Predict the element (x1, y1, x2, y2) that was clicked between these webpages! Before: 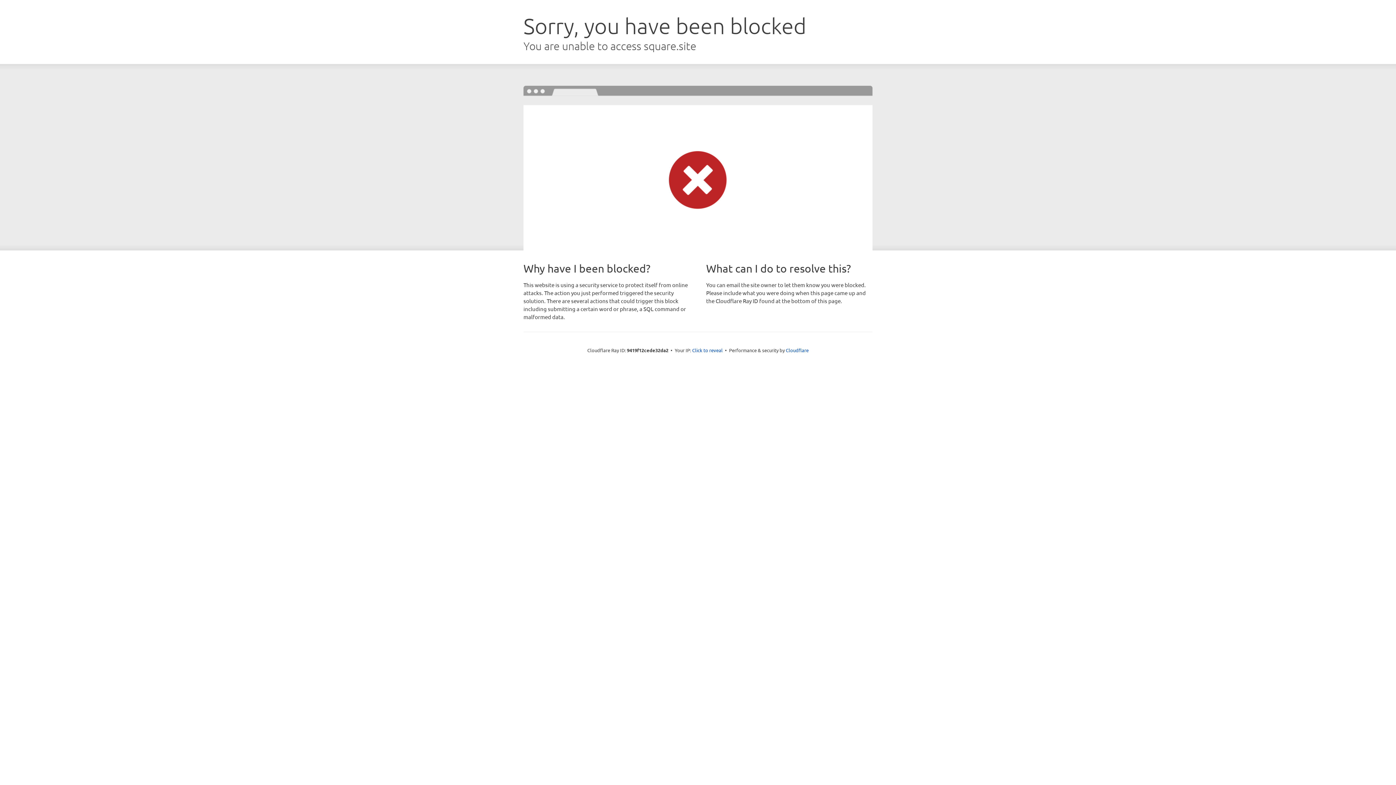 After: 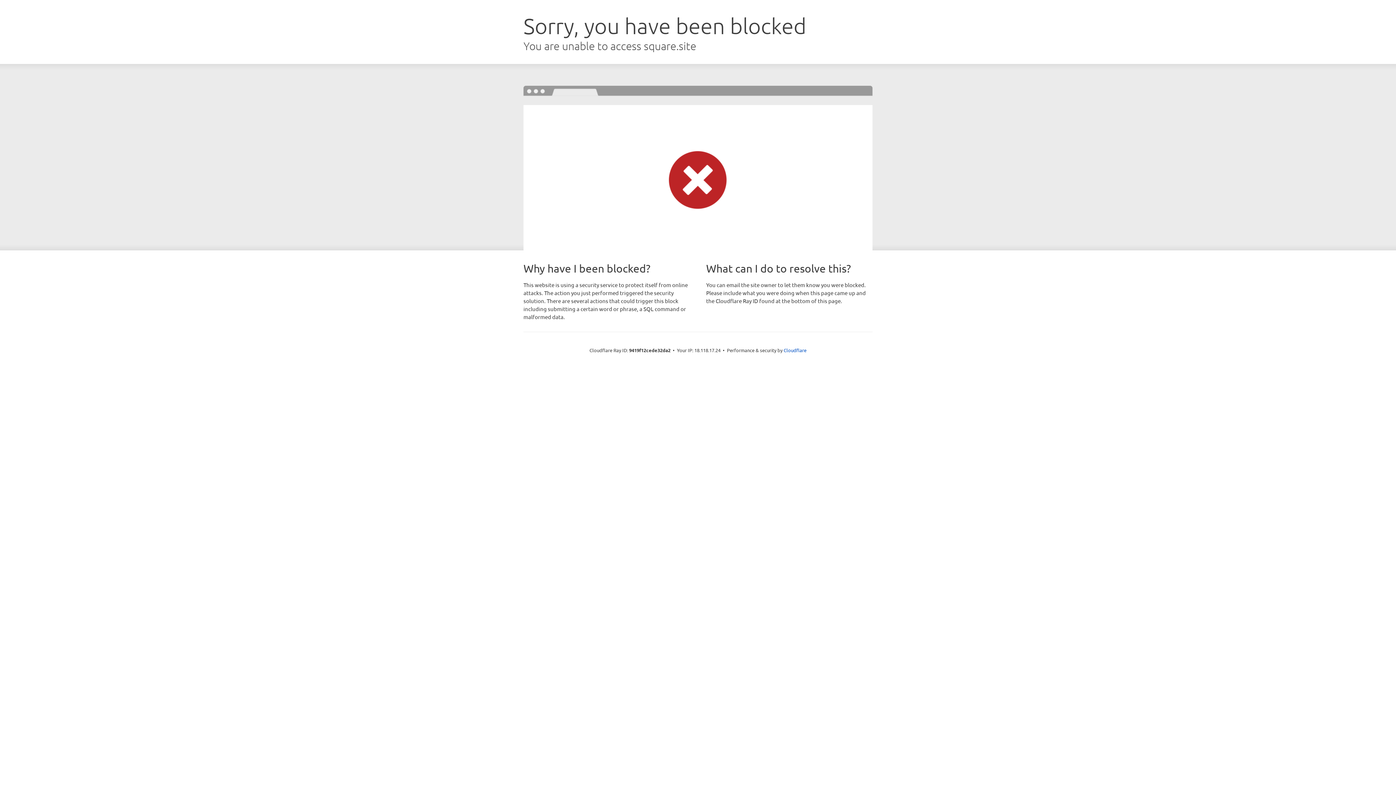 Action: label: Click to reveal bbox: (692, 346, 722, 353)